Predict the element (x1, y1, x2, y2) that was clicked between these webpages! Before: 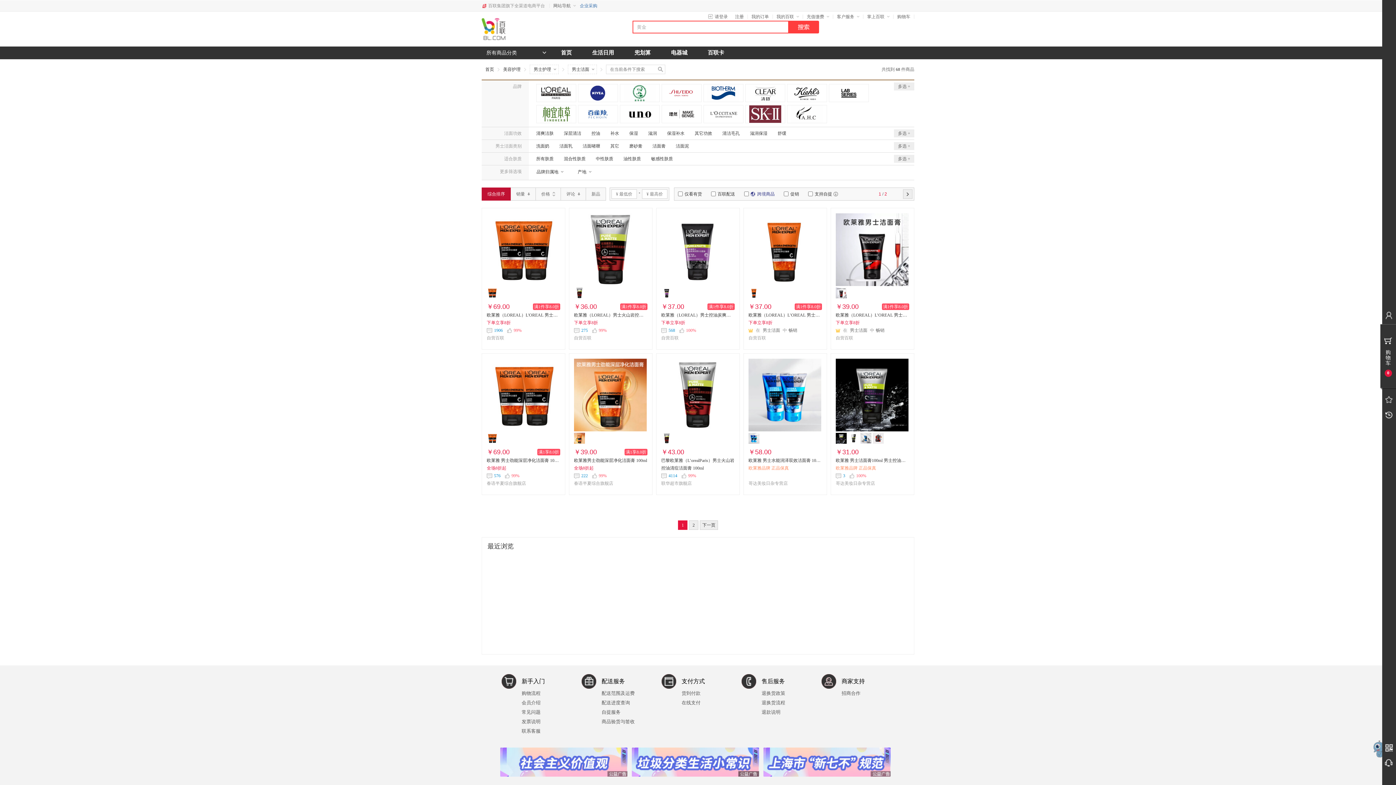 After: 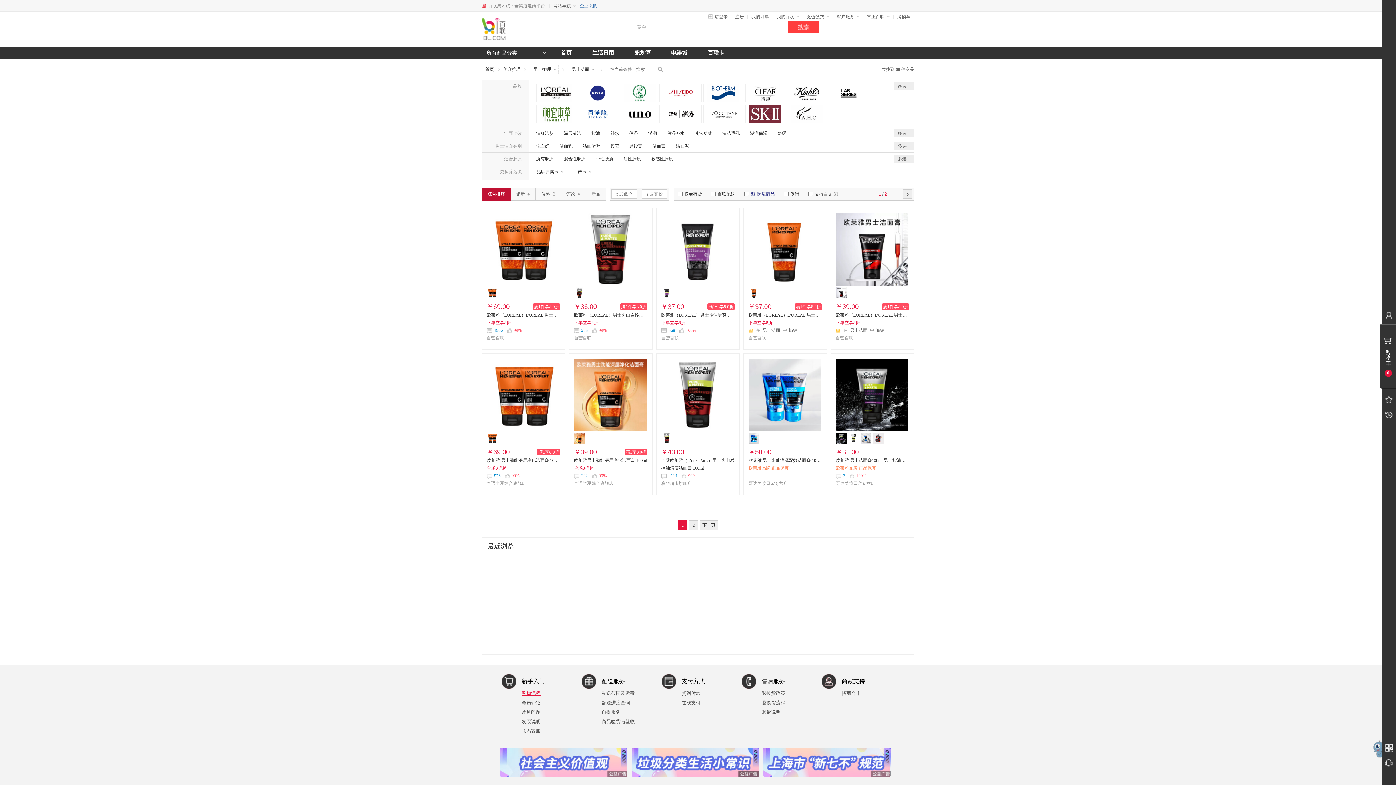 Action: bbox: (521, 690, 540, 696) label: 购物流程